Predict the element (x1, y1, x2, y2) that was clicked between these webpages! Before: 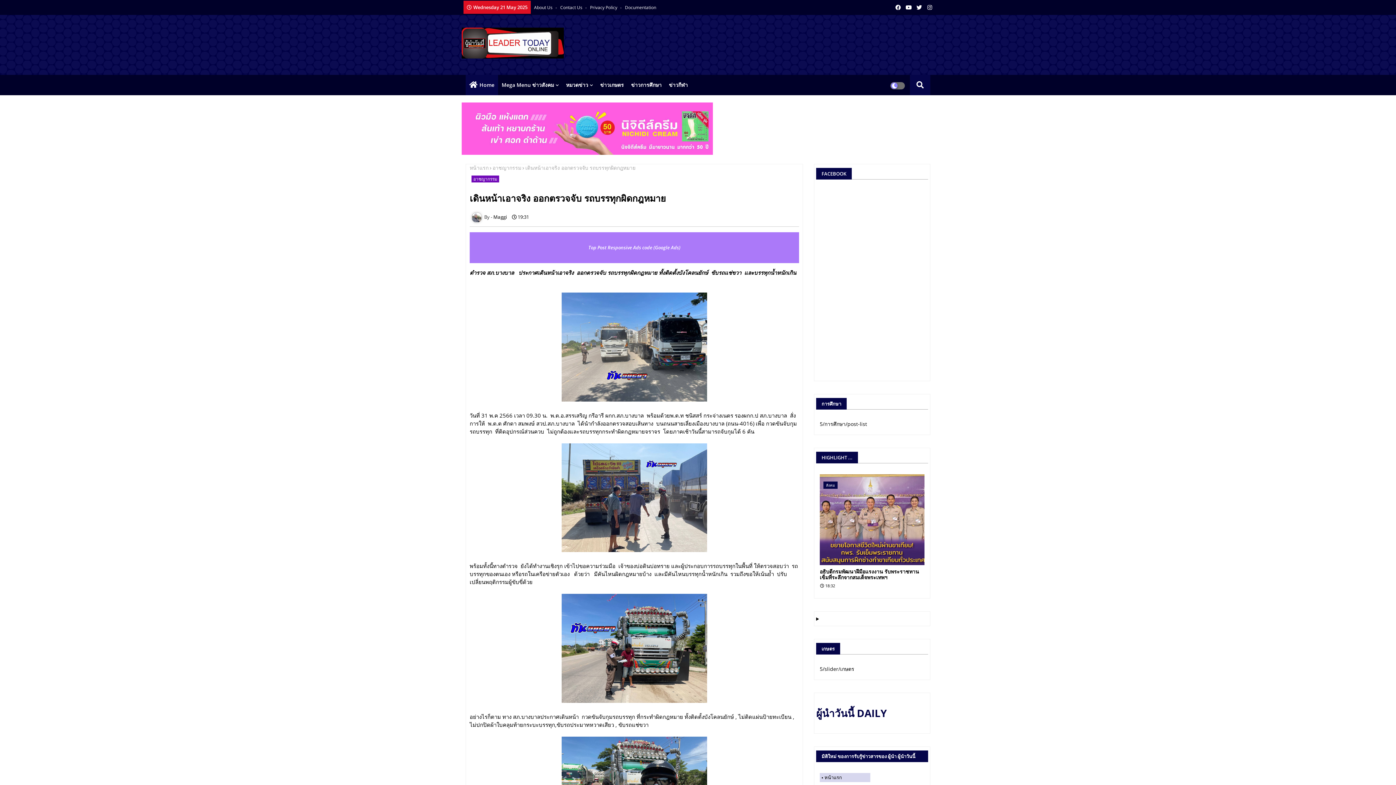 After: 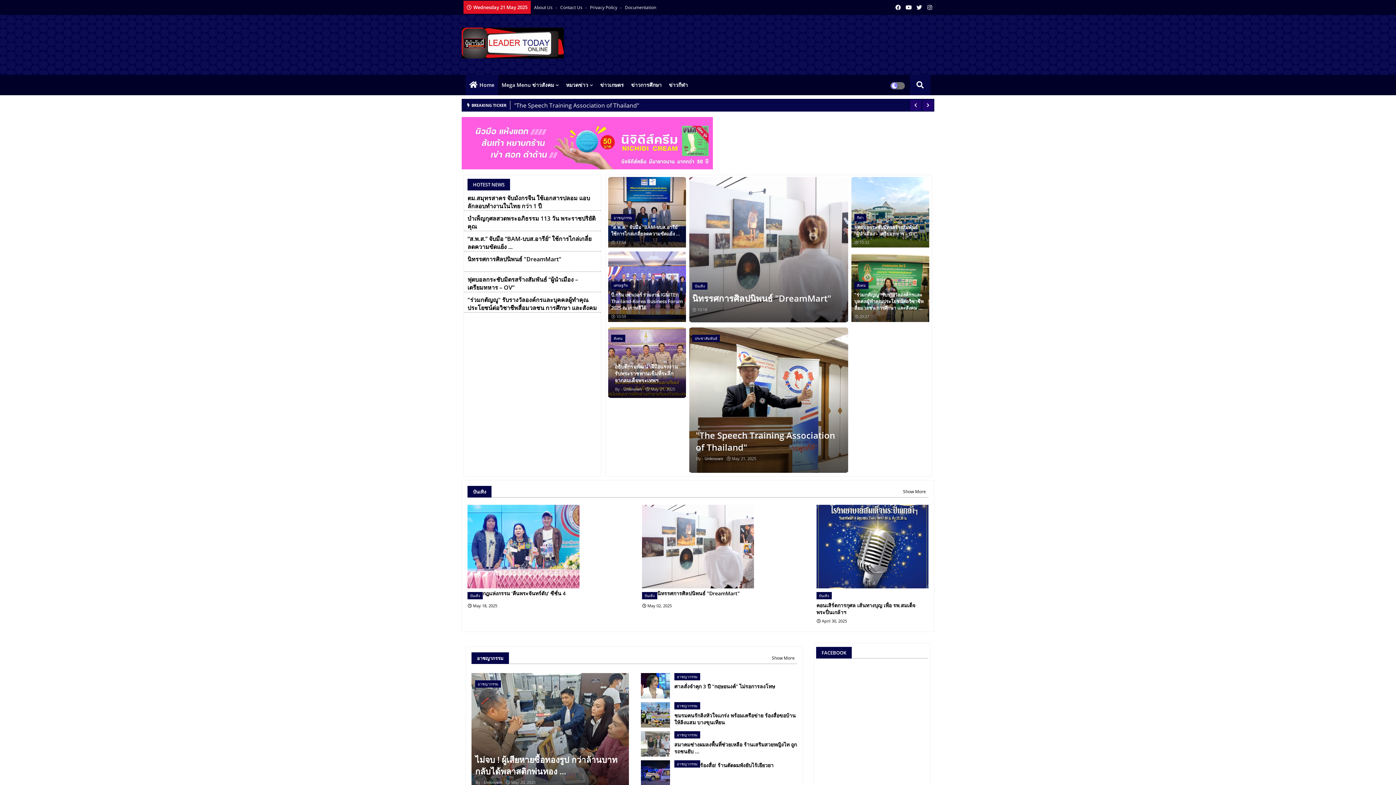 Action: bbox: (820, 773, 870, 782) label: หน้าแรก